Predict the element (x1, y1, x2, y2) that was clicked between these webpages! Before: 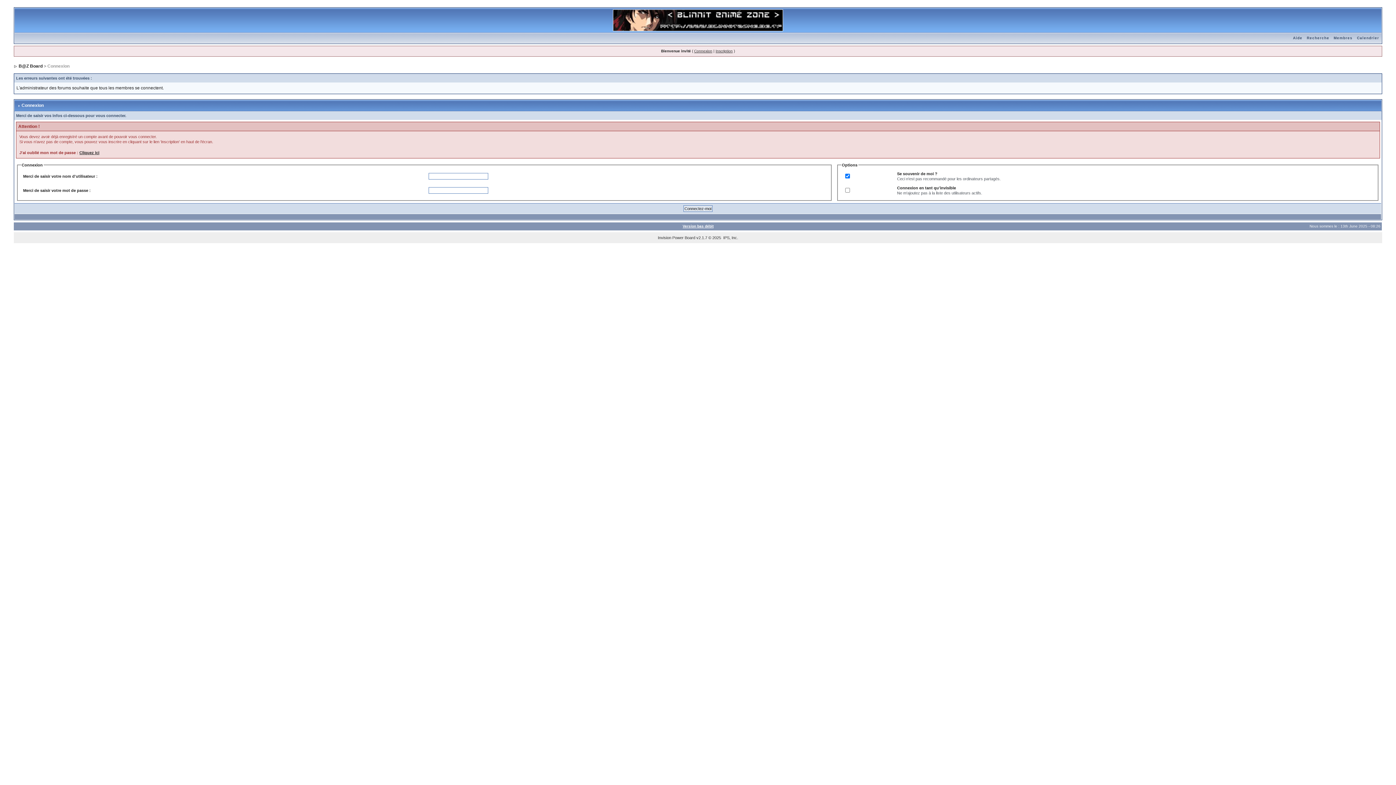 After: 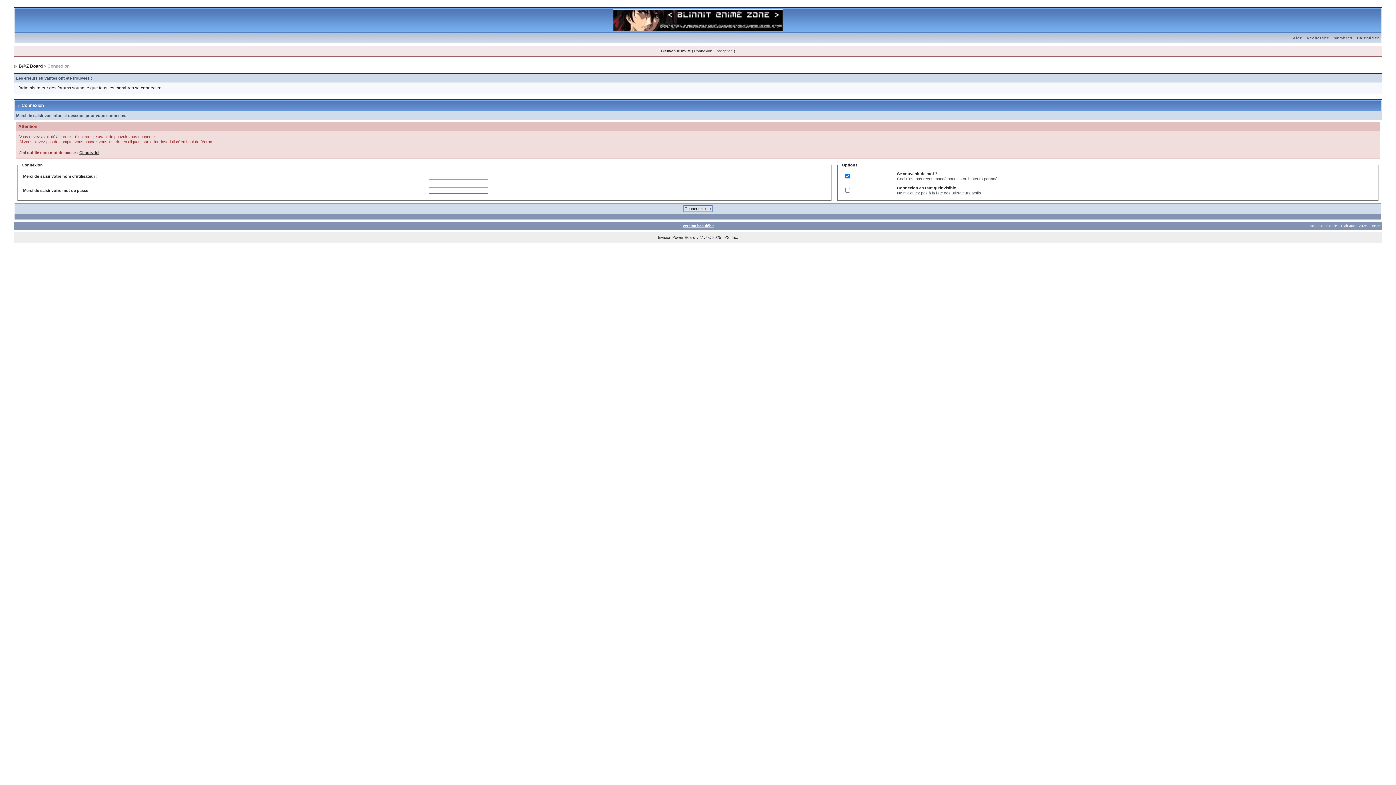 Action: label: Membres bbox: (1331, 36, 1355, 40)